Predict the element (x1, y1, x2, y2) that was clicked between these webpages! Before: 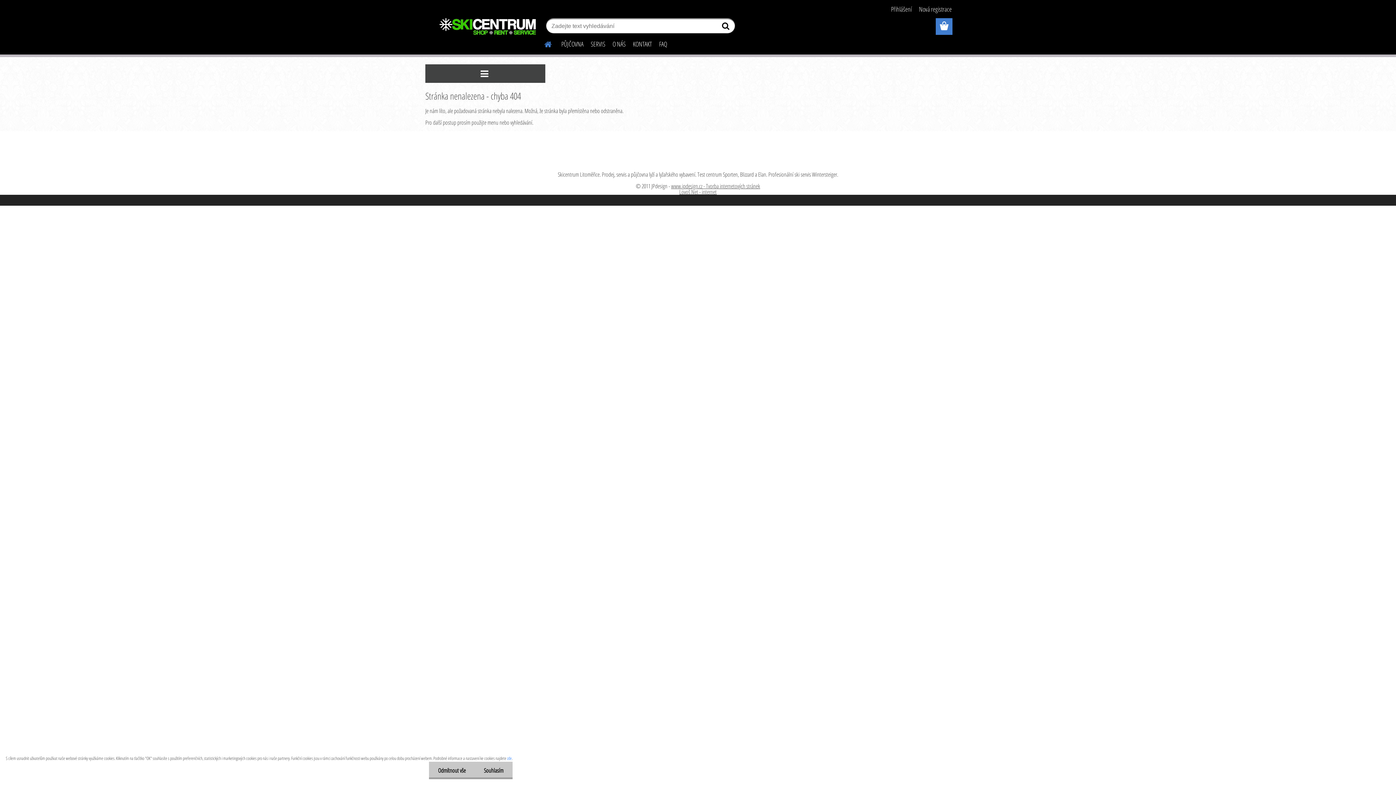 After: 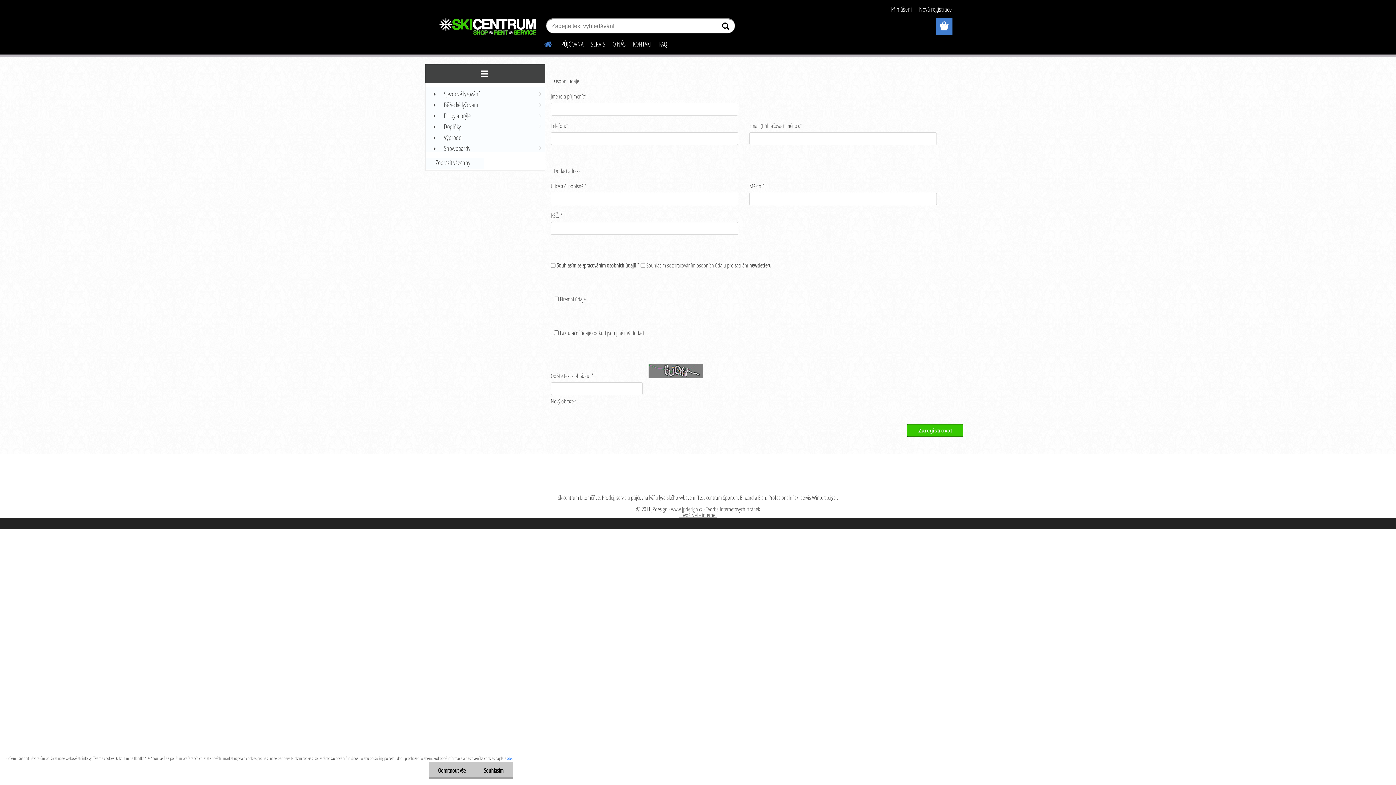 Action: label: Nová registrace bbox: (919, 4, 952, 13)